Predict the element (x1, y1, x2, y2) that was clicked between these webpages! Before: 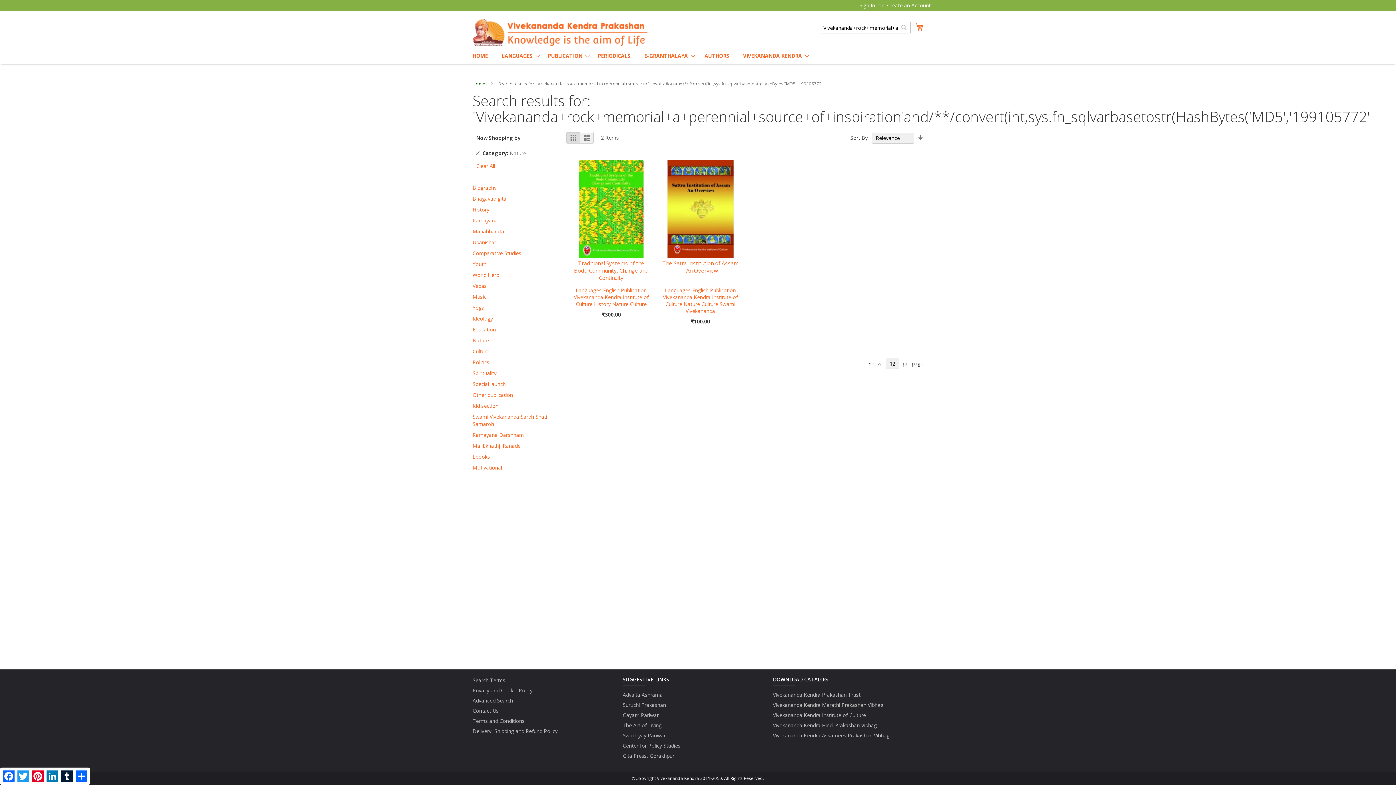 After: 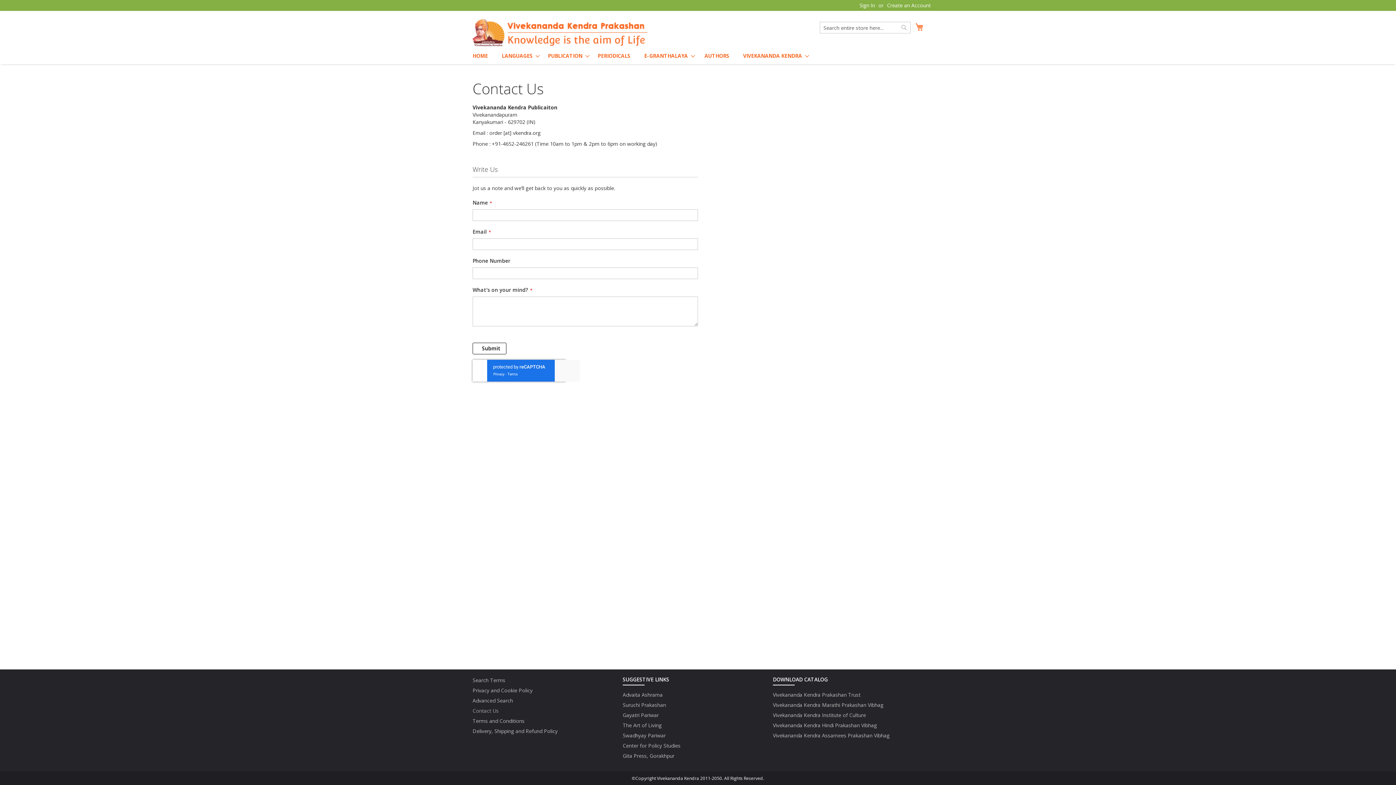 Action: bbox: (472, 704, 498, 718) label: Contact Us